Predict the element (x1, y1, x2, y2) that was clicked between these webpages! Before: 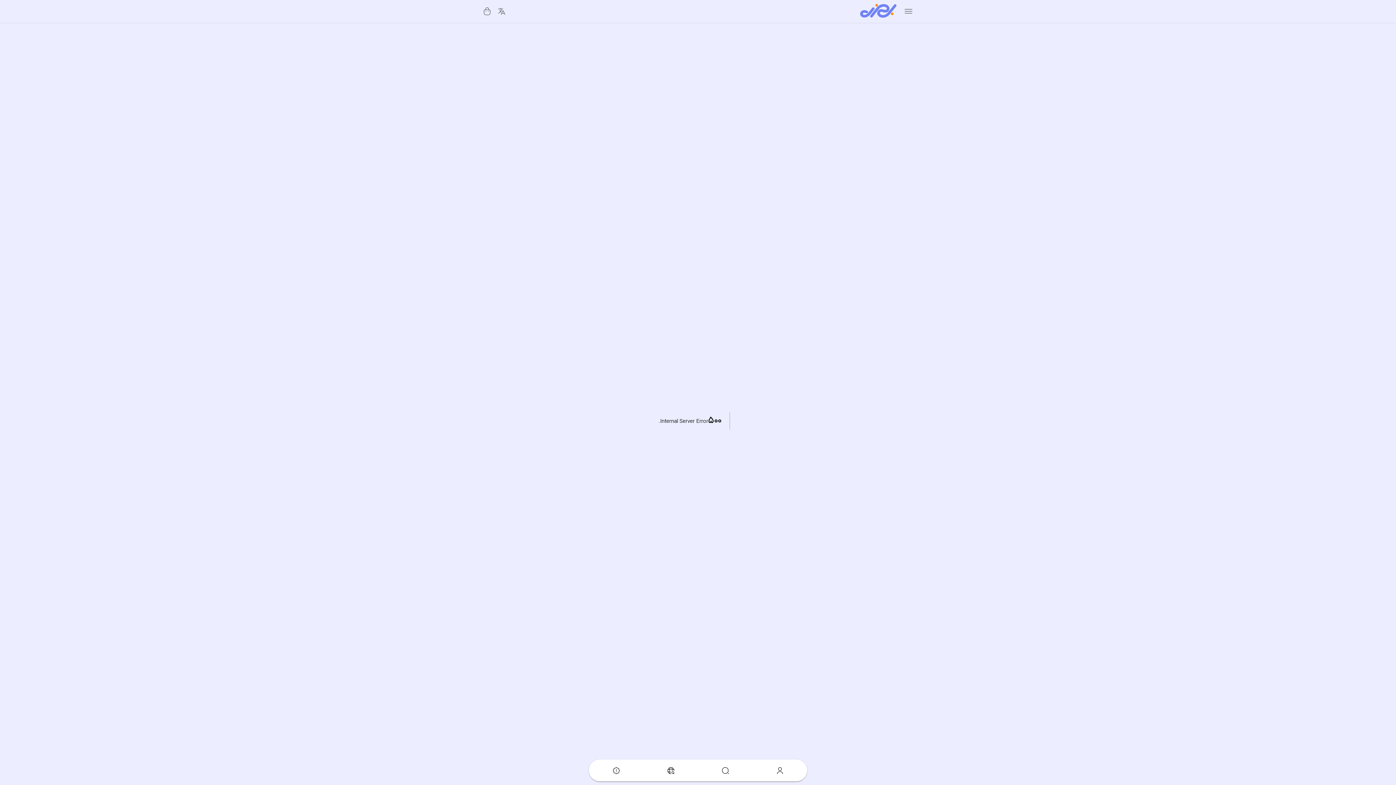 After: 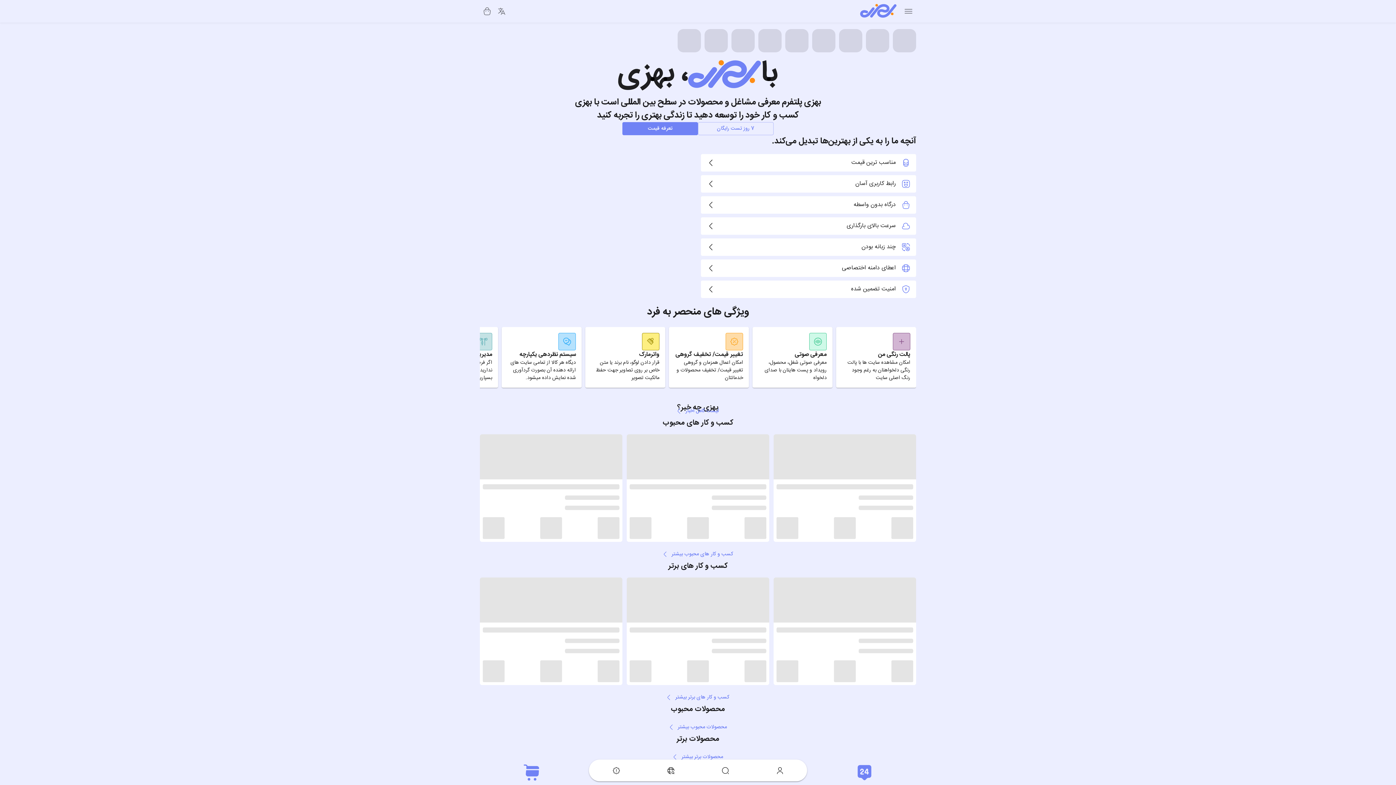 Action: bbox: (860, 4, 896, 18)